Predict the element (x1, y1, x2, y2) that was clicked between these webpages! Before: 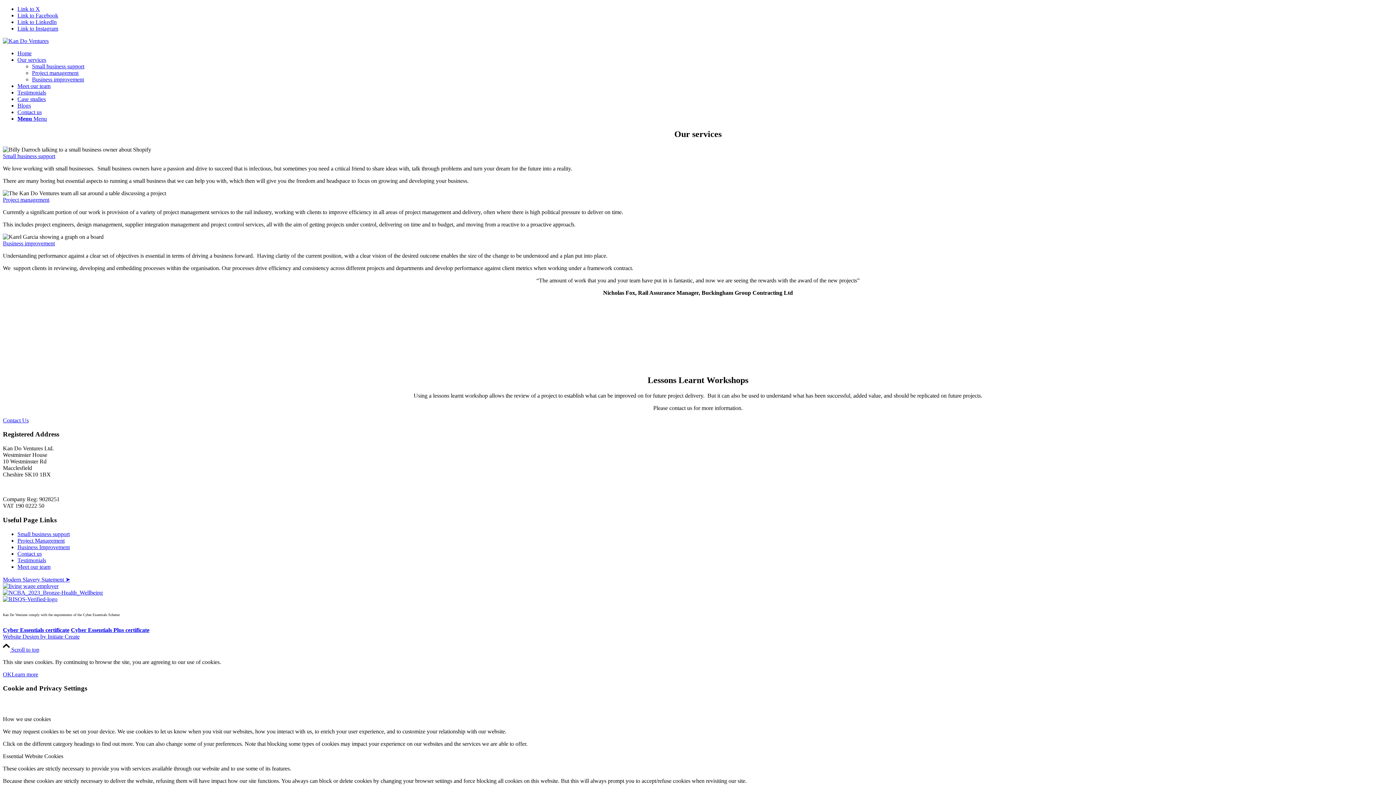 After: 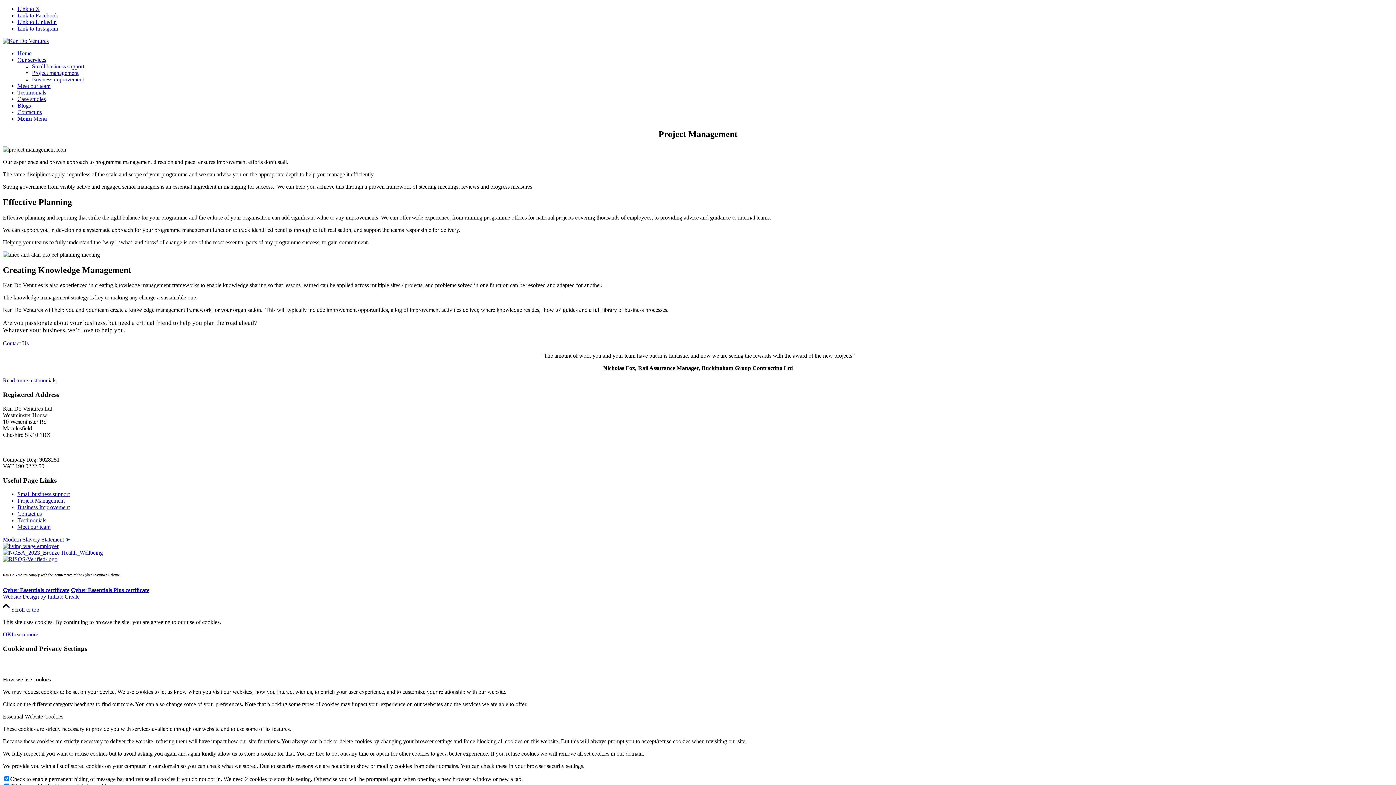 Action: label: Project Management bbox: (17, 537, 64, 543)